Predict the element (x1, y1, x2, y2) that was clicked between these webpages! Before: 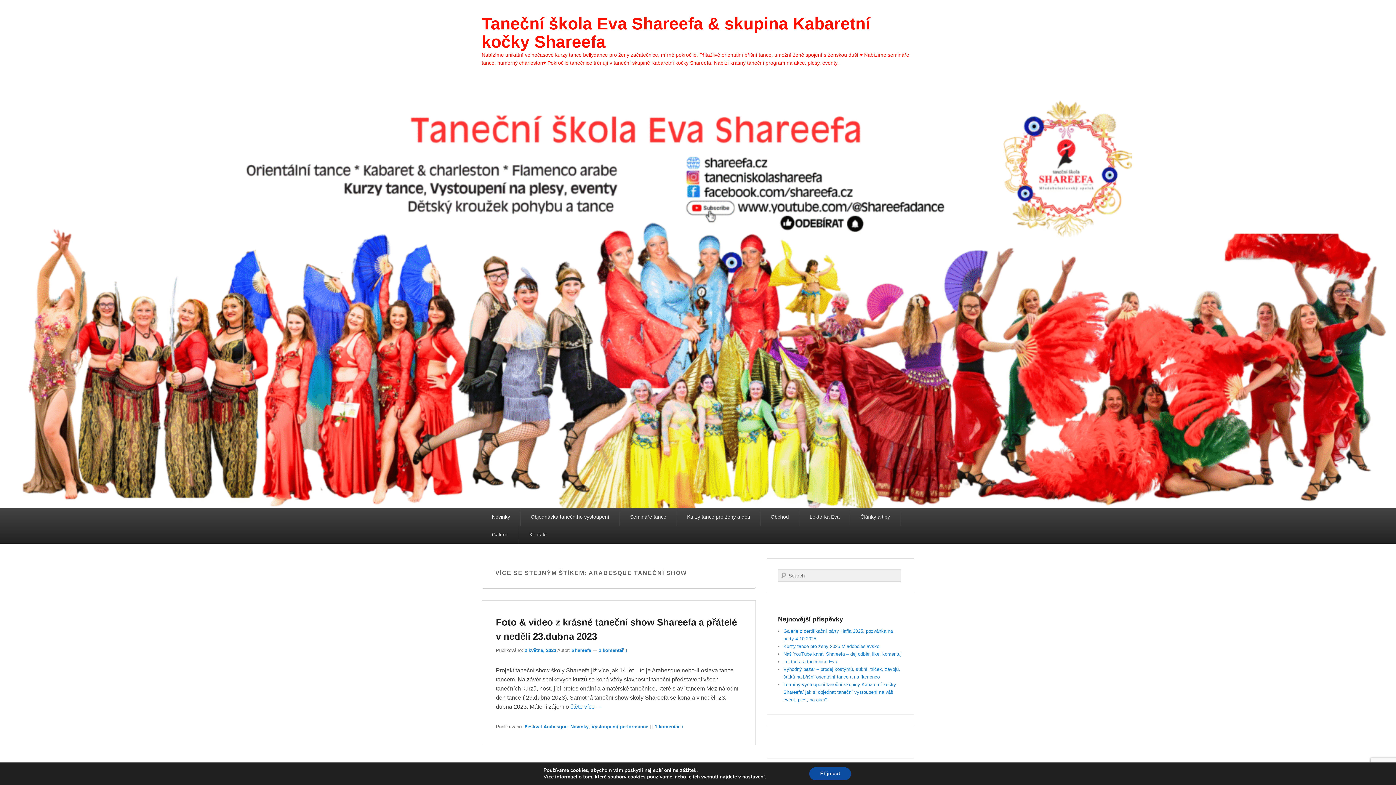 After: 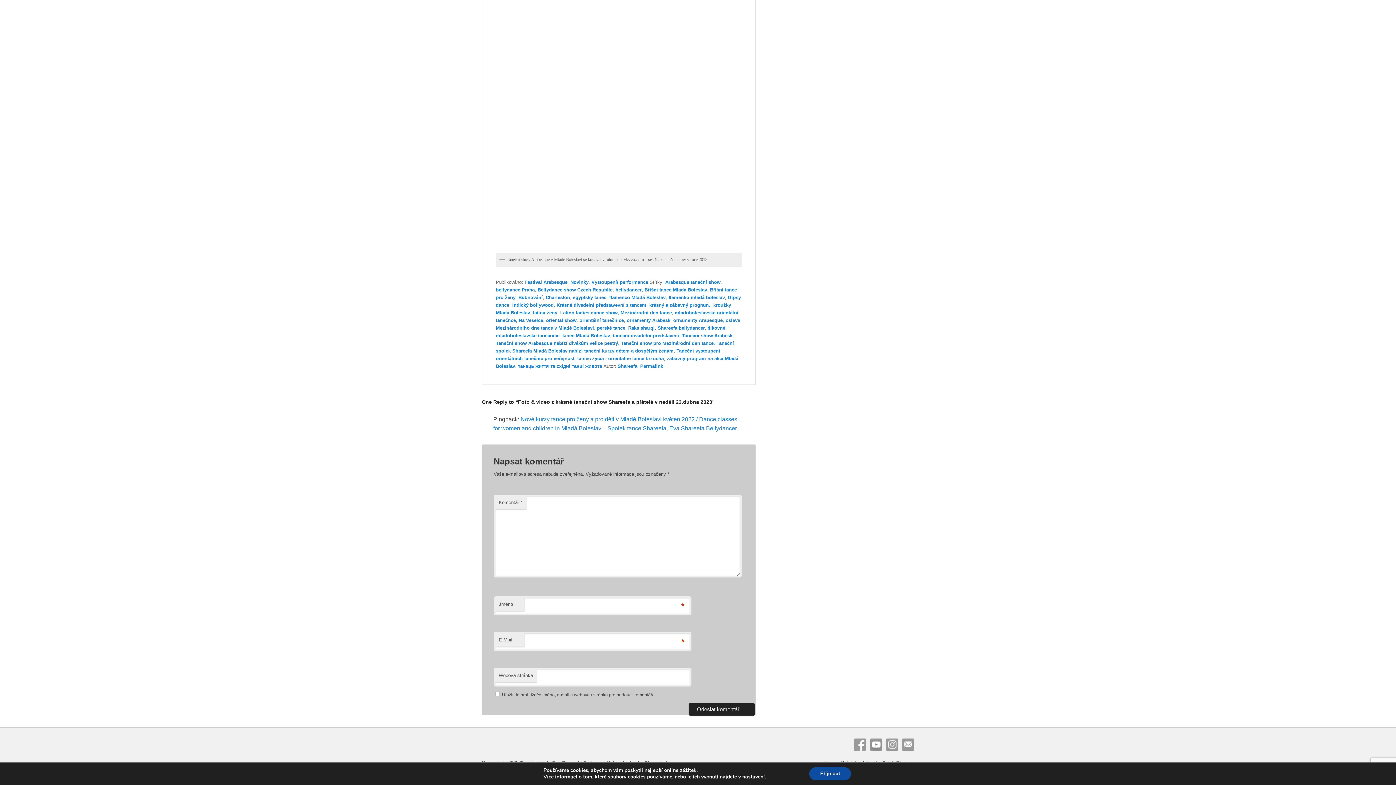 Action: label: 1 komentář ↓ bbox: (654, 724, 684, 729)